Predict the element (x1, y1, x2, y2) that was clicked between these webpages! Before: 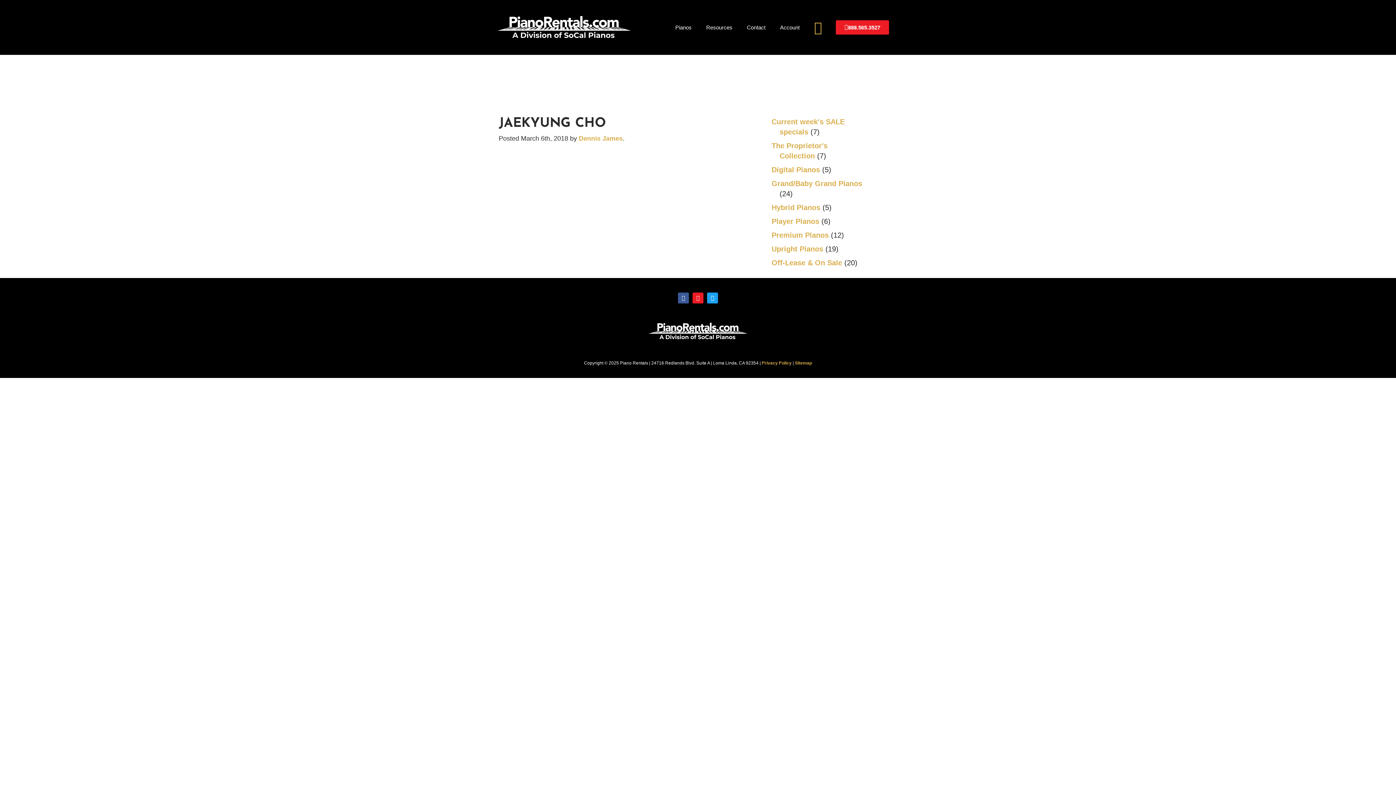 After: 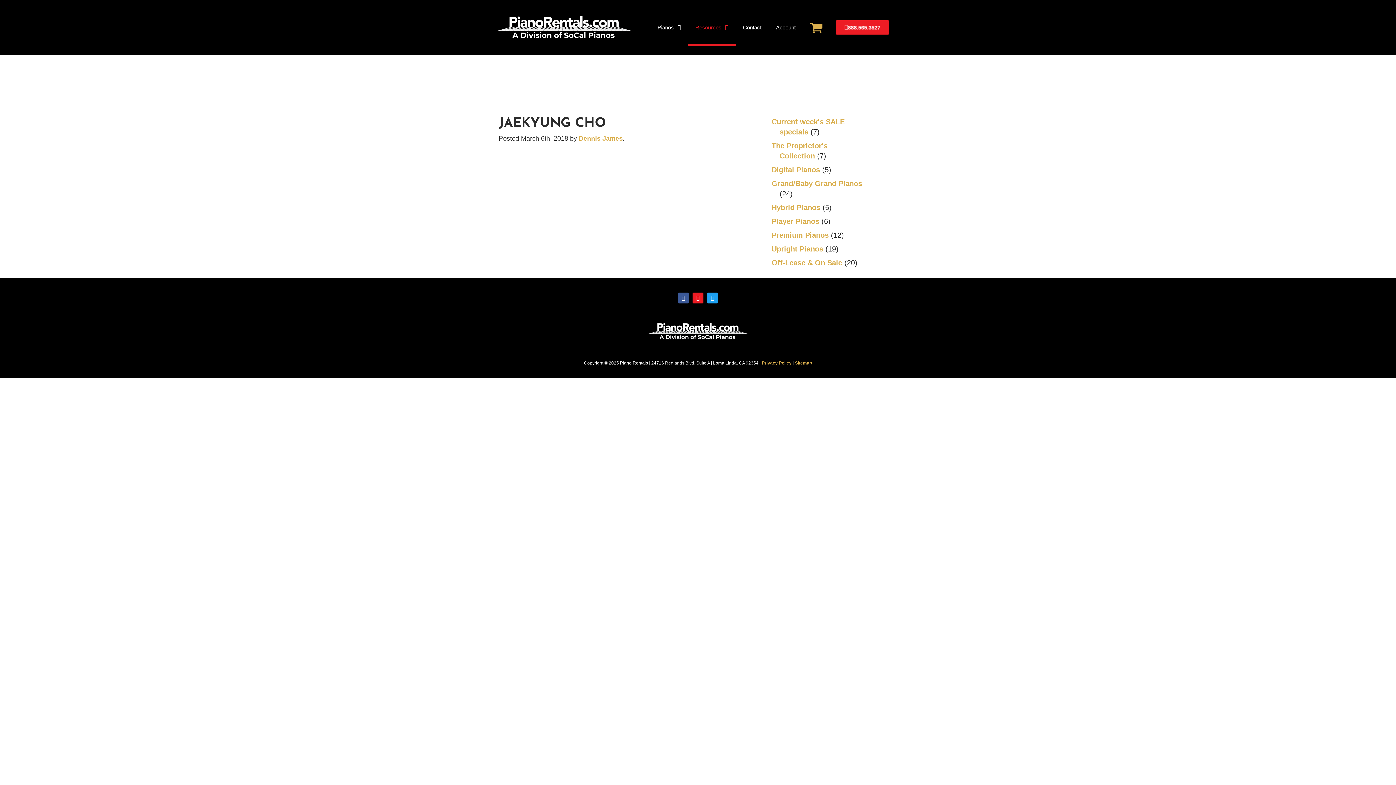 Action: label: Resources bbox: (699, 9, 739, 45)